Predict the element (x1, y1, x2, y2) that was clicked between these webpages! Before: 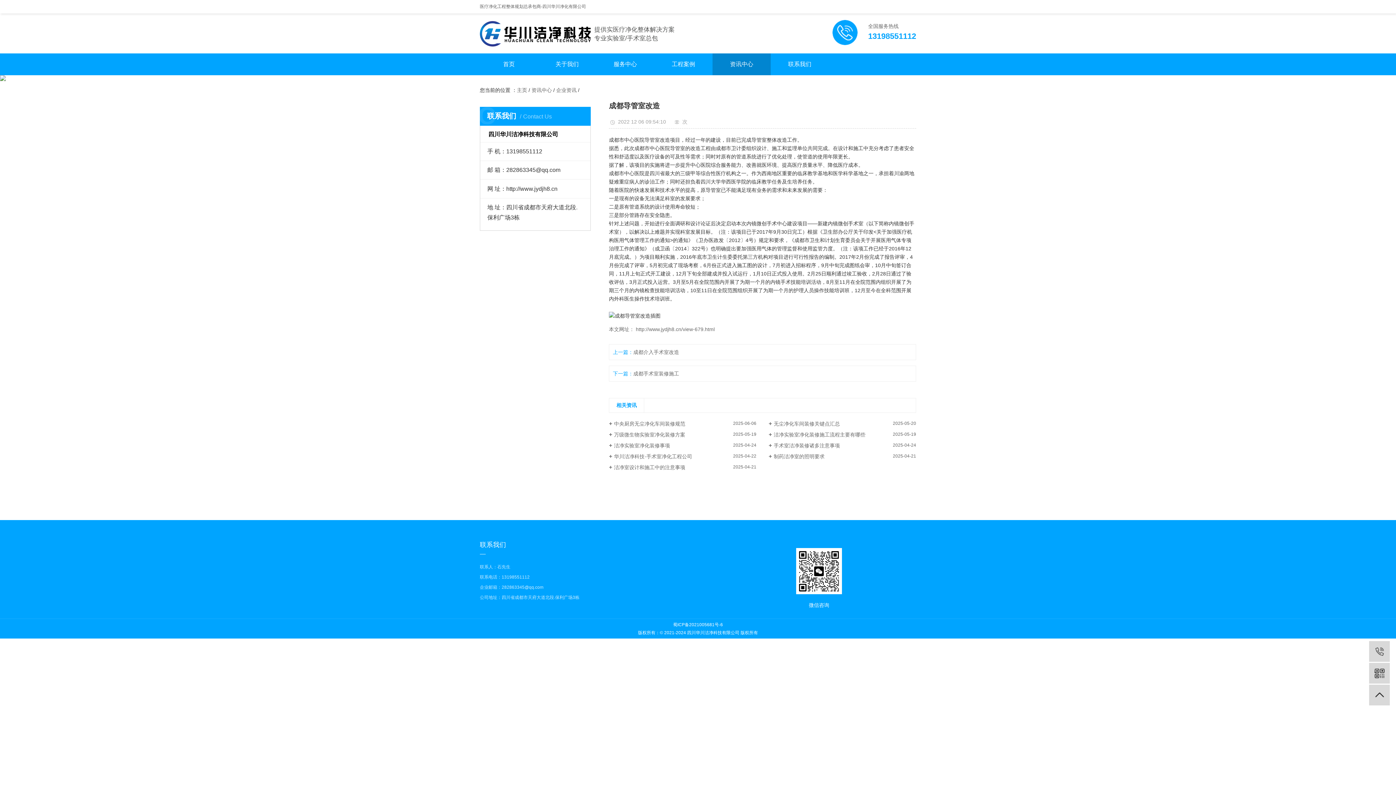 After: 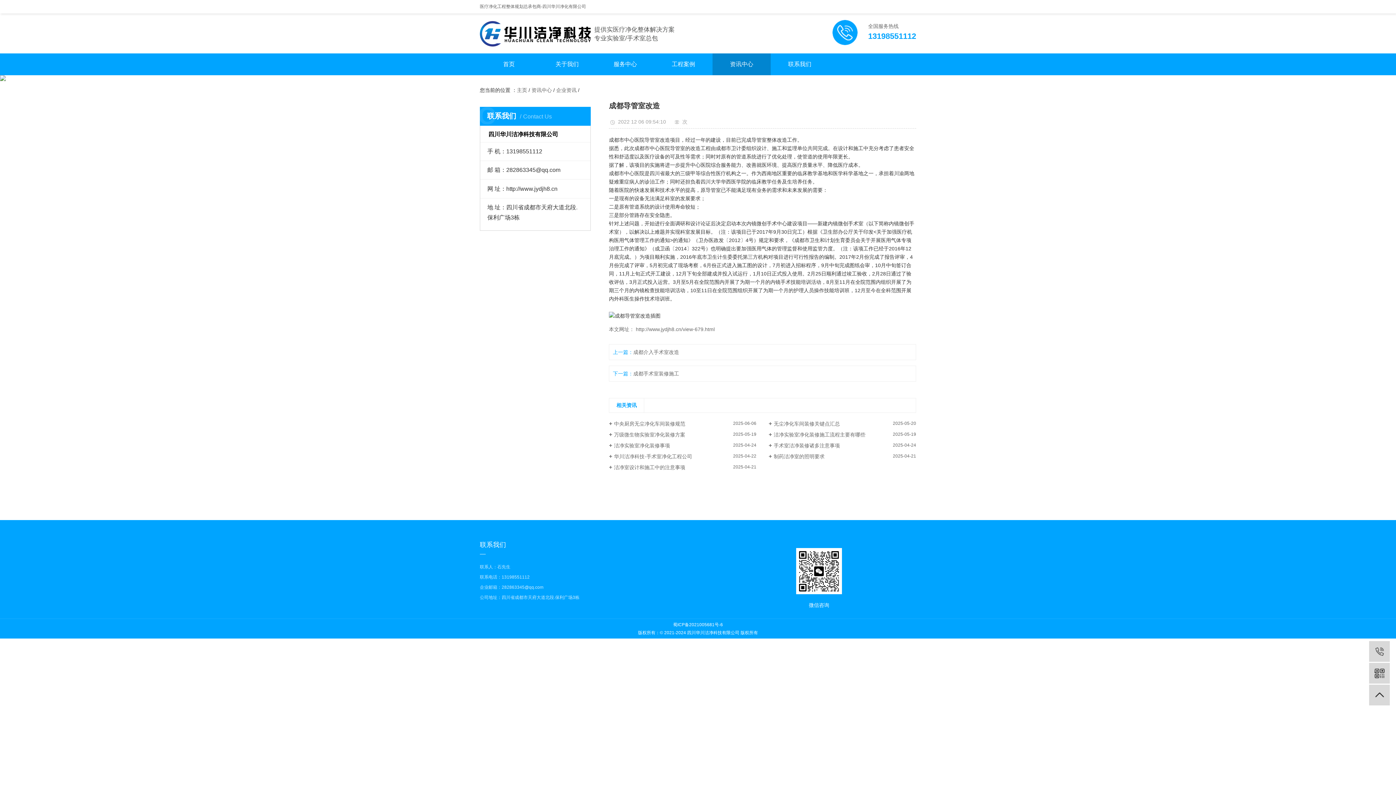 Action: bbox: (673, 622, 723, 627) label: 蜀ICP备2021005681号-6